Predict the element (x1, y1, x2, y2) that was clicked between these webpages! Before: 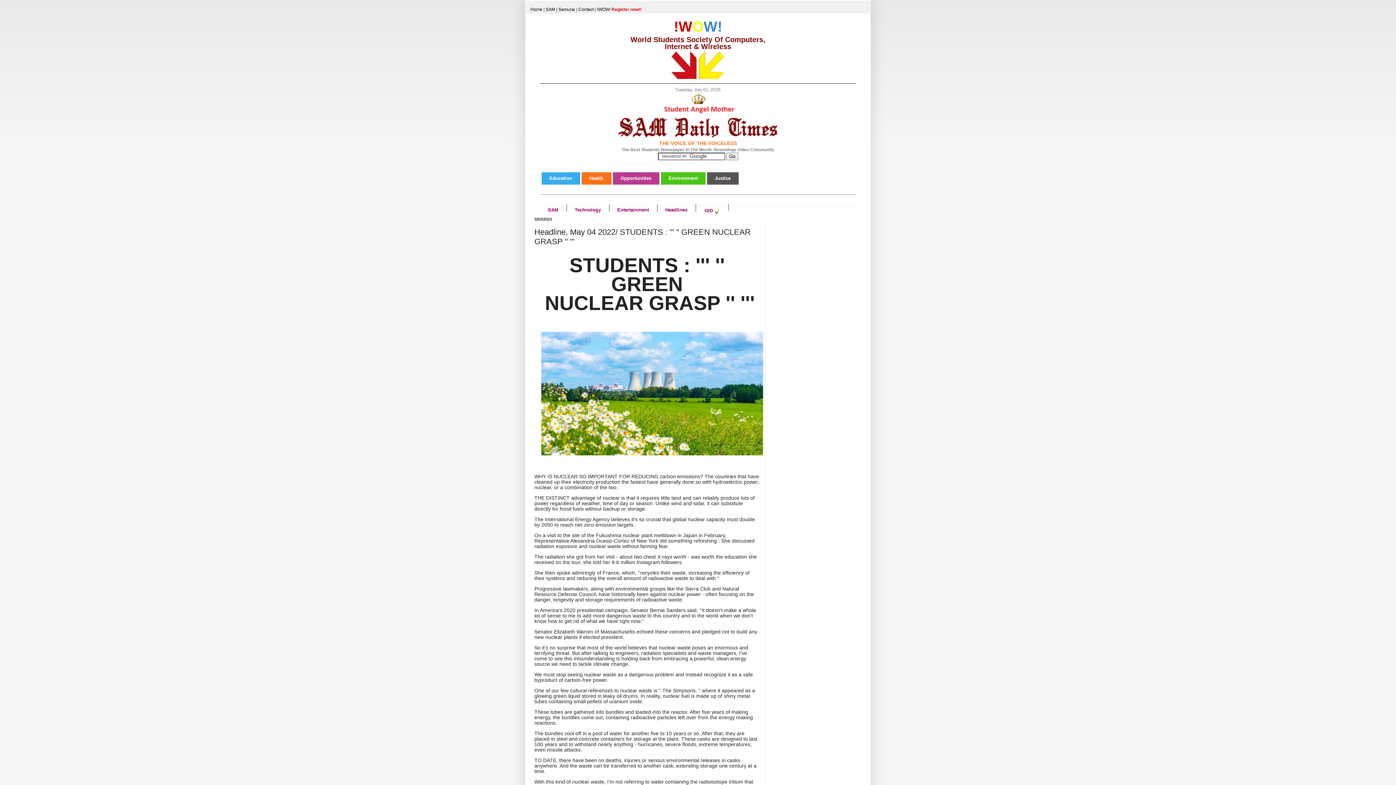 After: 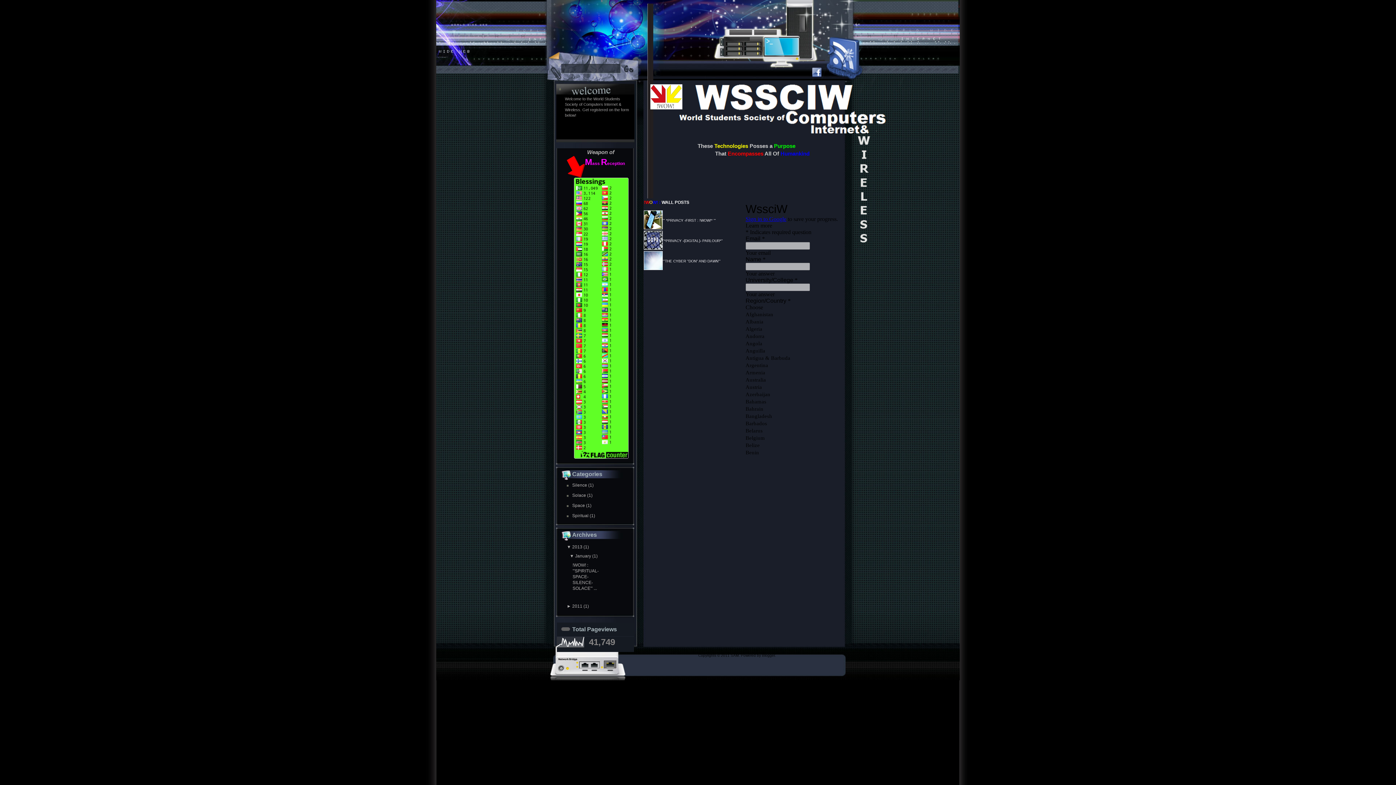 Action: label: !WOW! Register now!! bbox: (597, 6, 641, 12)